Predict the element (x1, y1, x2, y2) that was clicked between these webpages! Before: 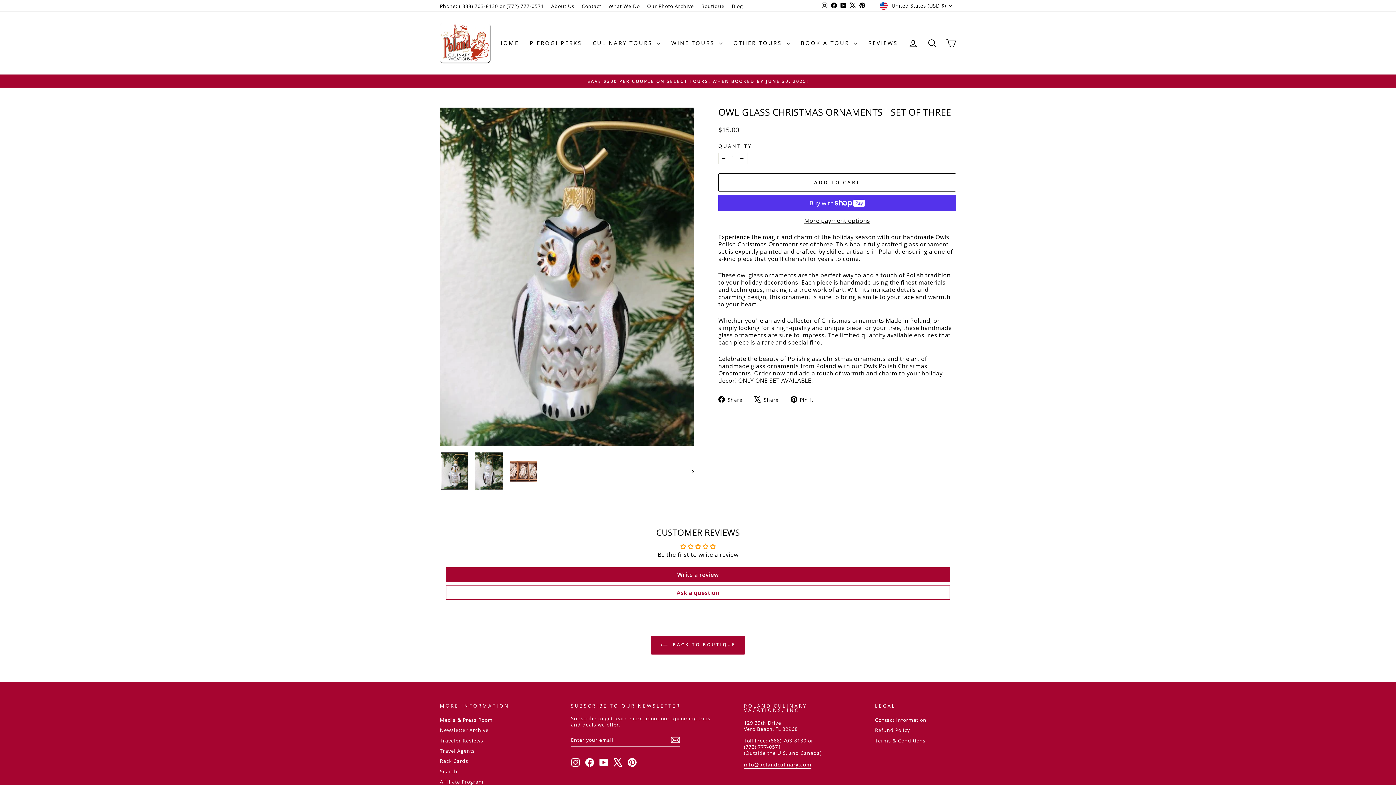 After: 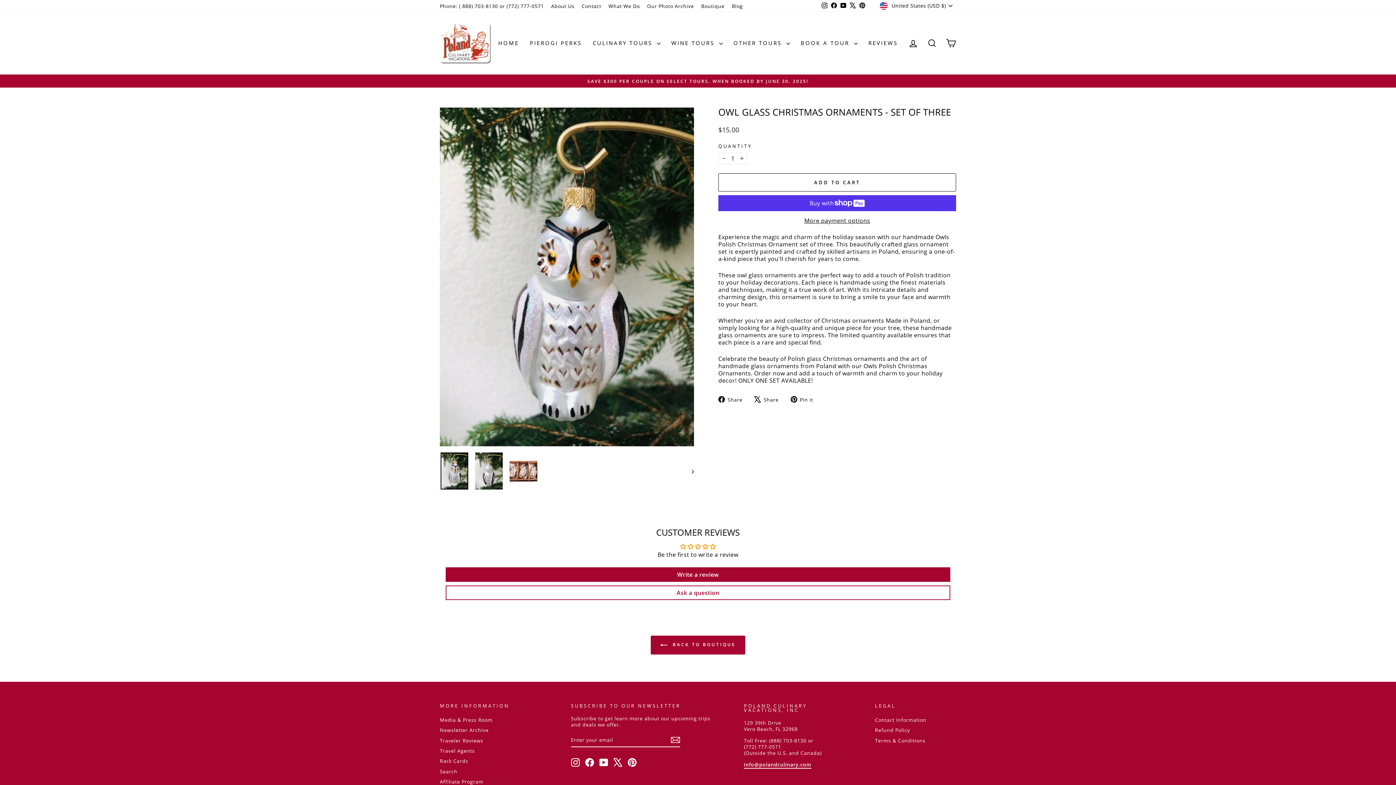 Action: label: Instagram bbox: (571, 758, 579, 767)